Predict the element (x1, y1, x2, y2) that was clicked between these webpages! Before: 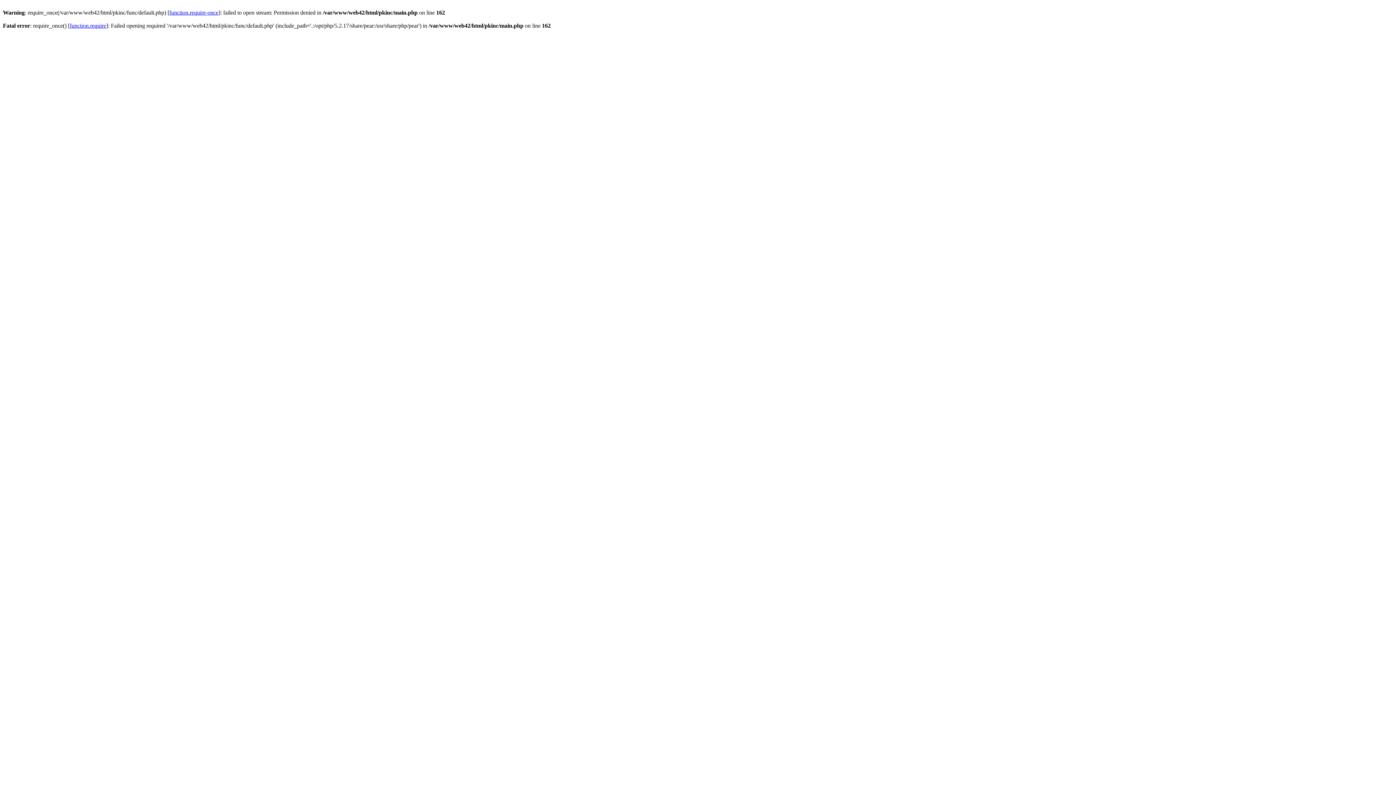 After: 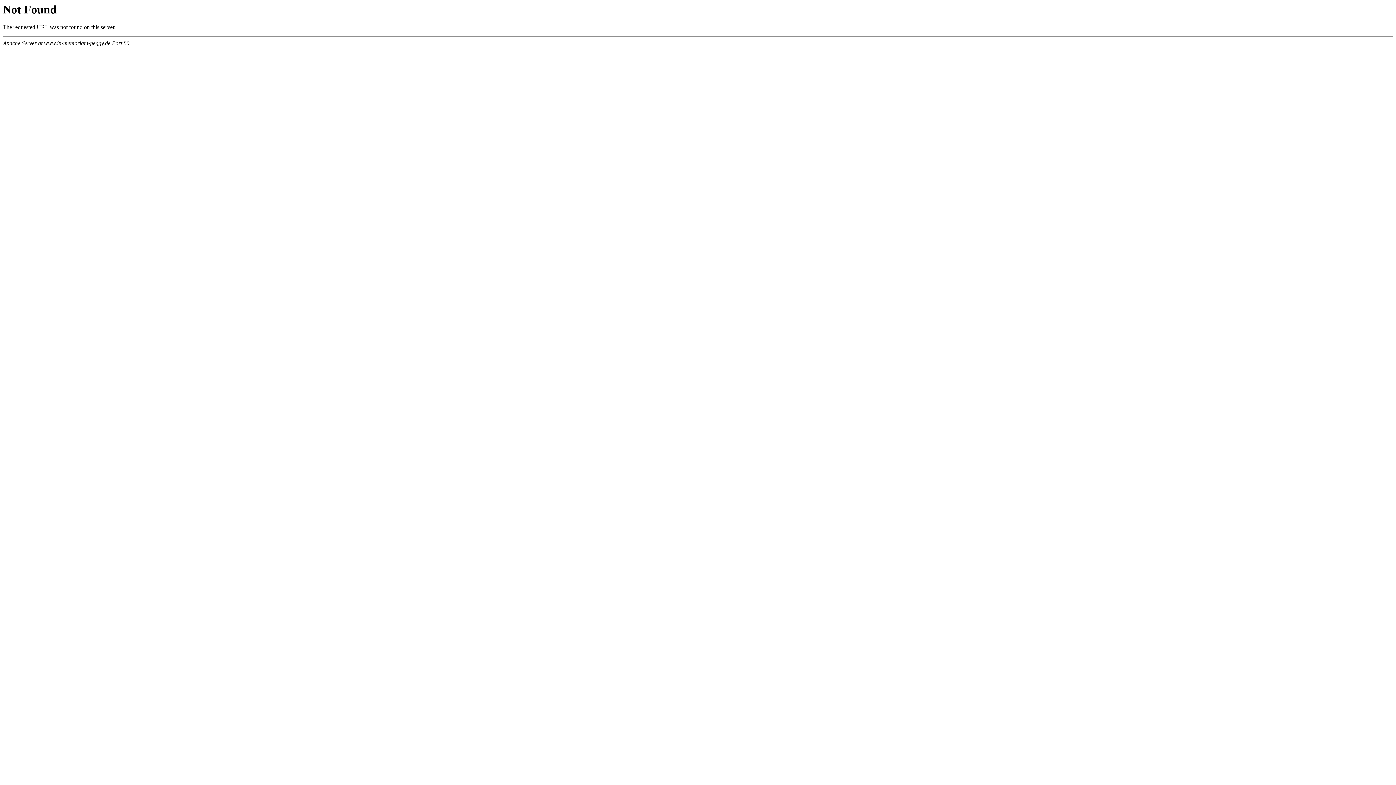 Action: label: function.require bbox: (69, 22, 106, 28)